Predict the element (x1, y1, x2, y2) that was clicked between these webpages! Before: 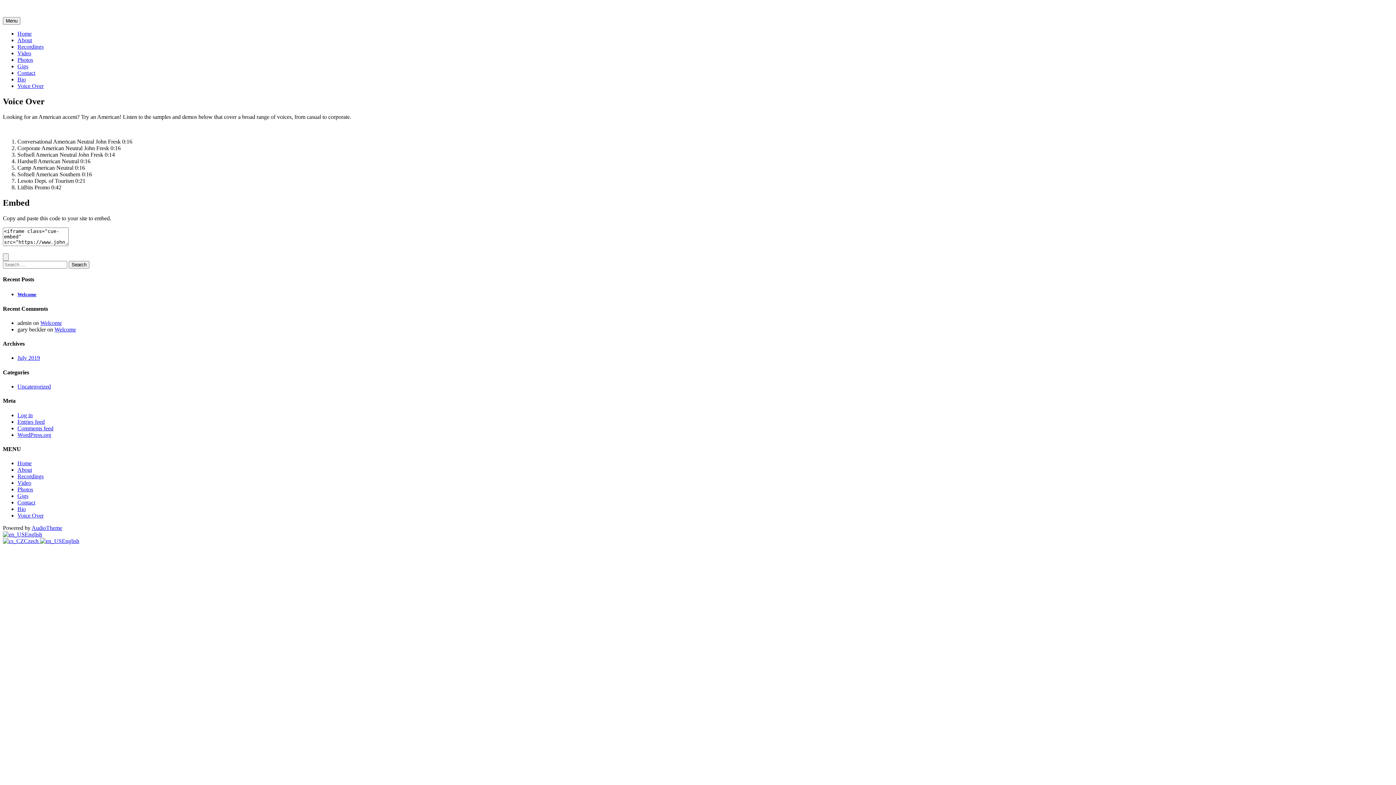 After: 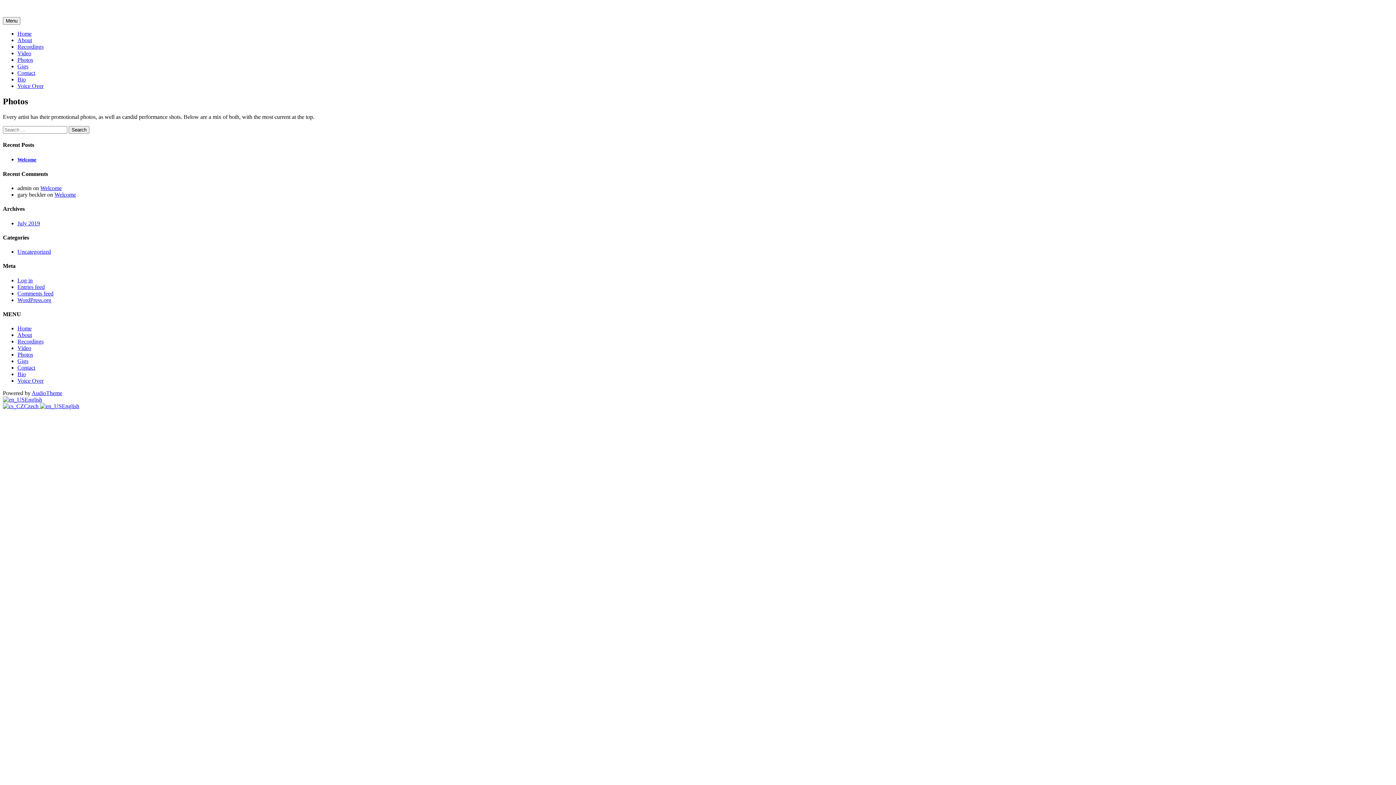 Action: label: Photos bbox: (17, 56, 33, 63)